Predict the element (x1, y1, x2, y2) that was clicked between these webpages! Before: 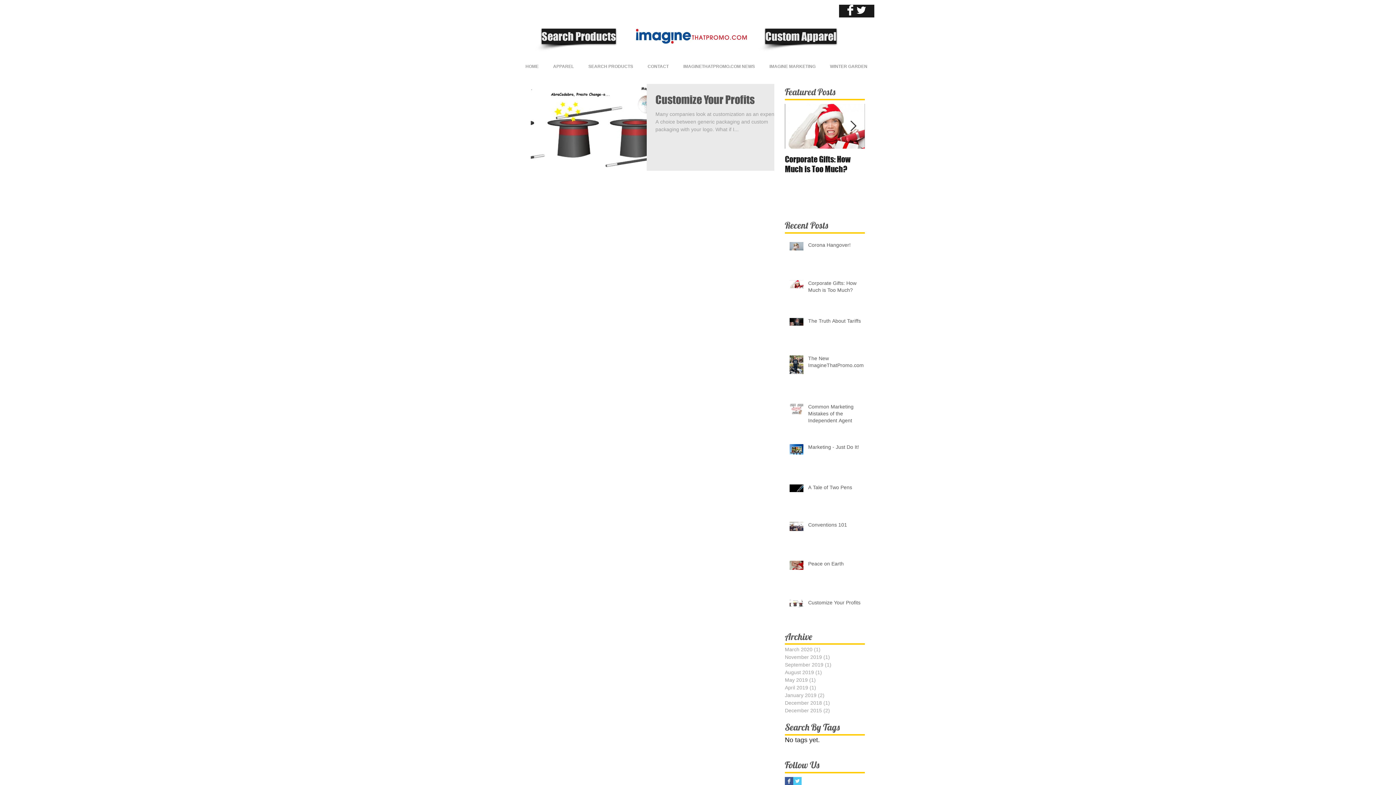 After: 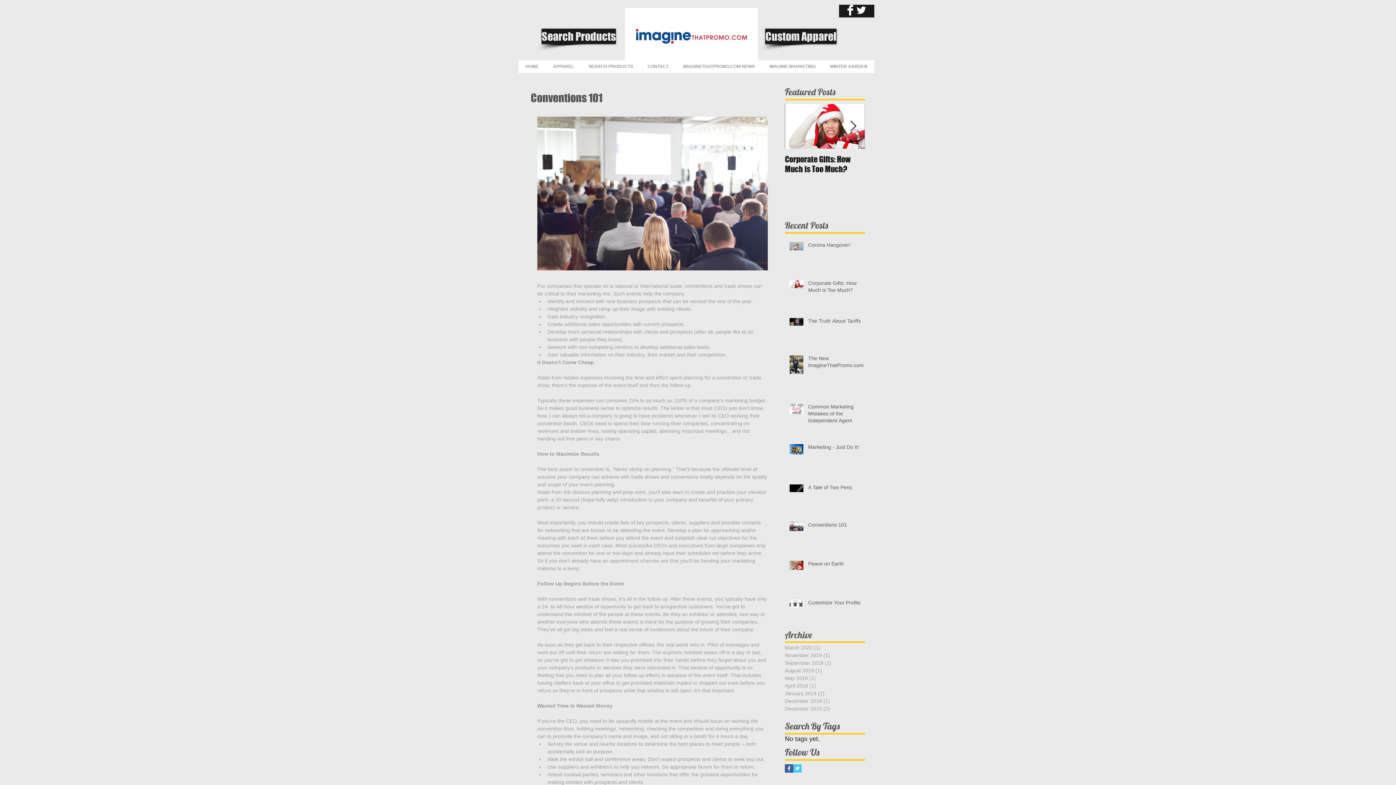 Action: bbox: (808, 521, 869, 531) label: Conventions 101